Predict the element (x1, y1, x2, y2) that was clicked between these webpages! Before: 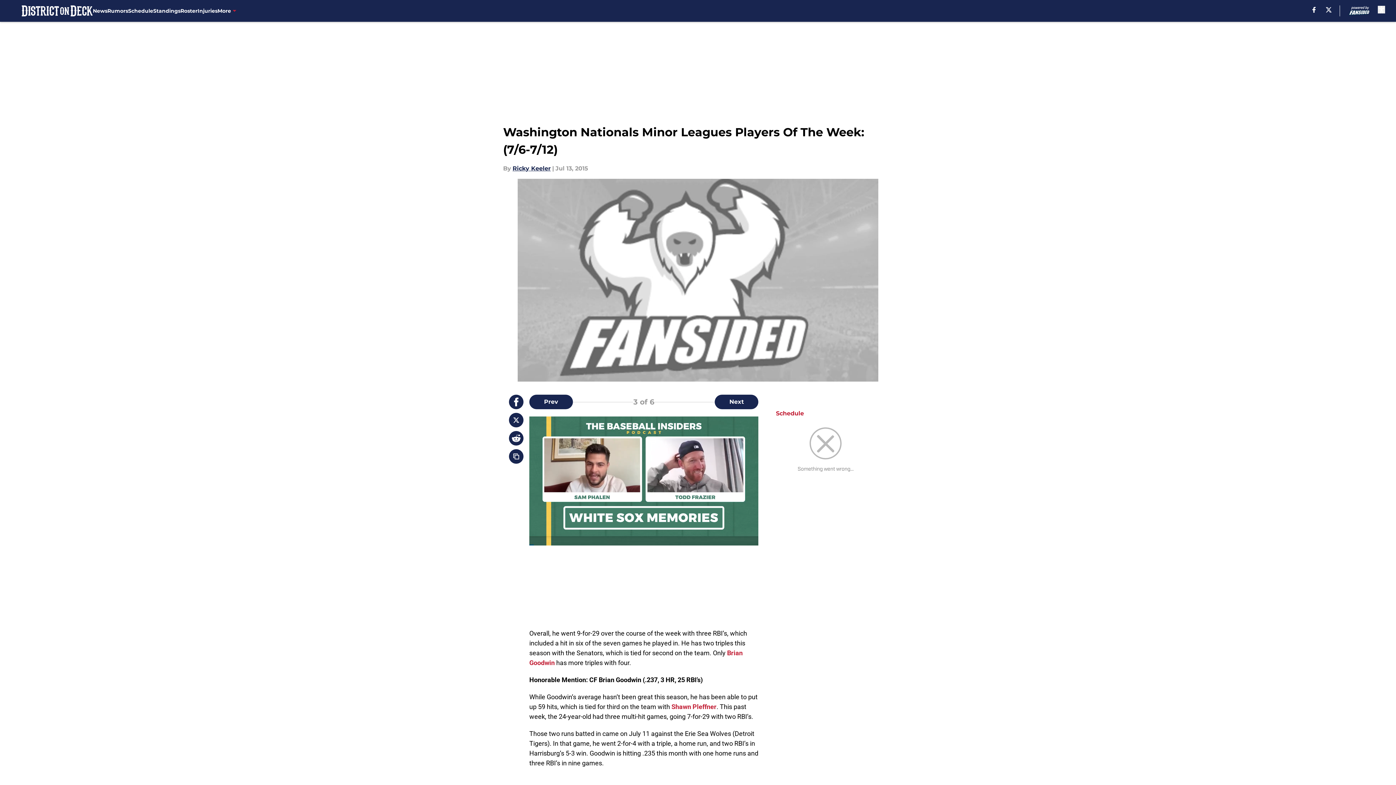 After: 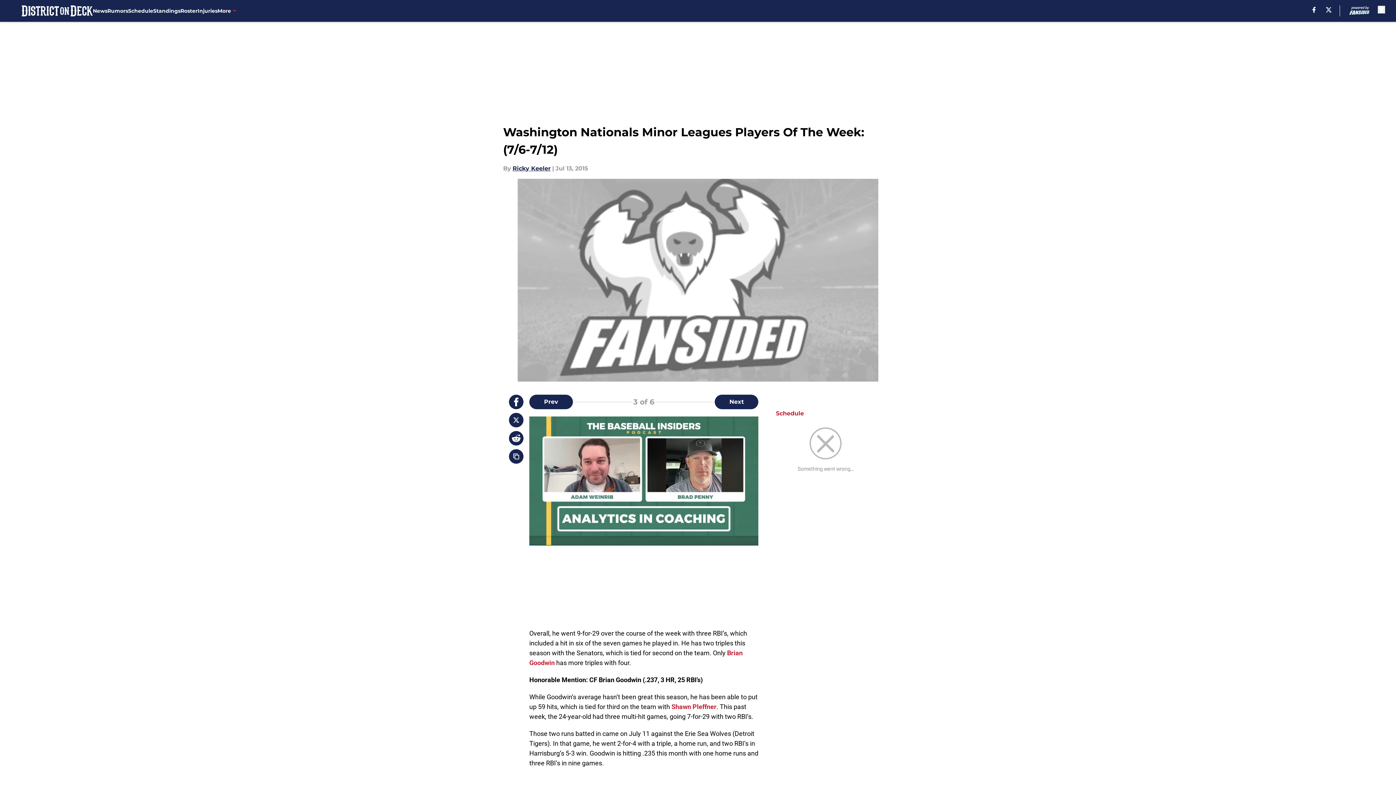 Action: bbox: (671, 703, 716, 710) label: Shawn Pleffner